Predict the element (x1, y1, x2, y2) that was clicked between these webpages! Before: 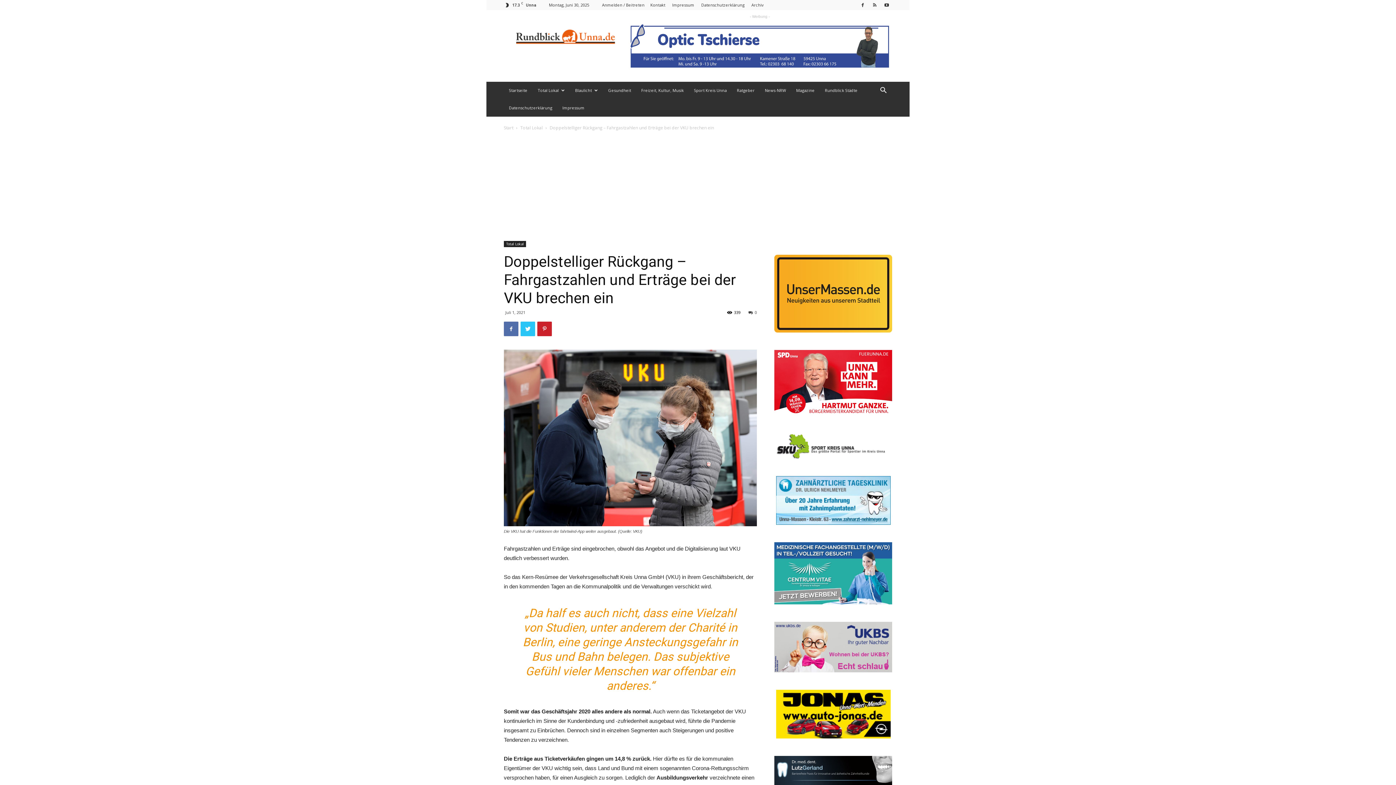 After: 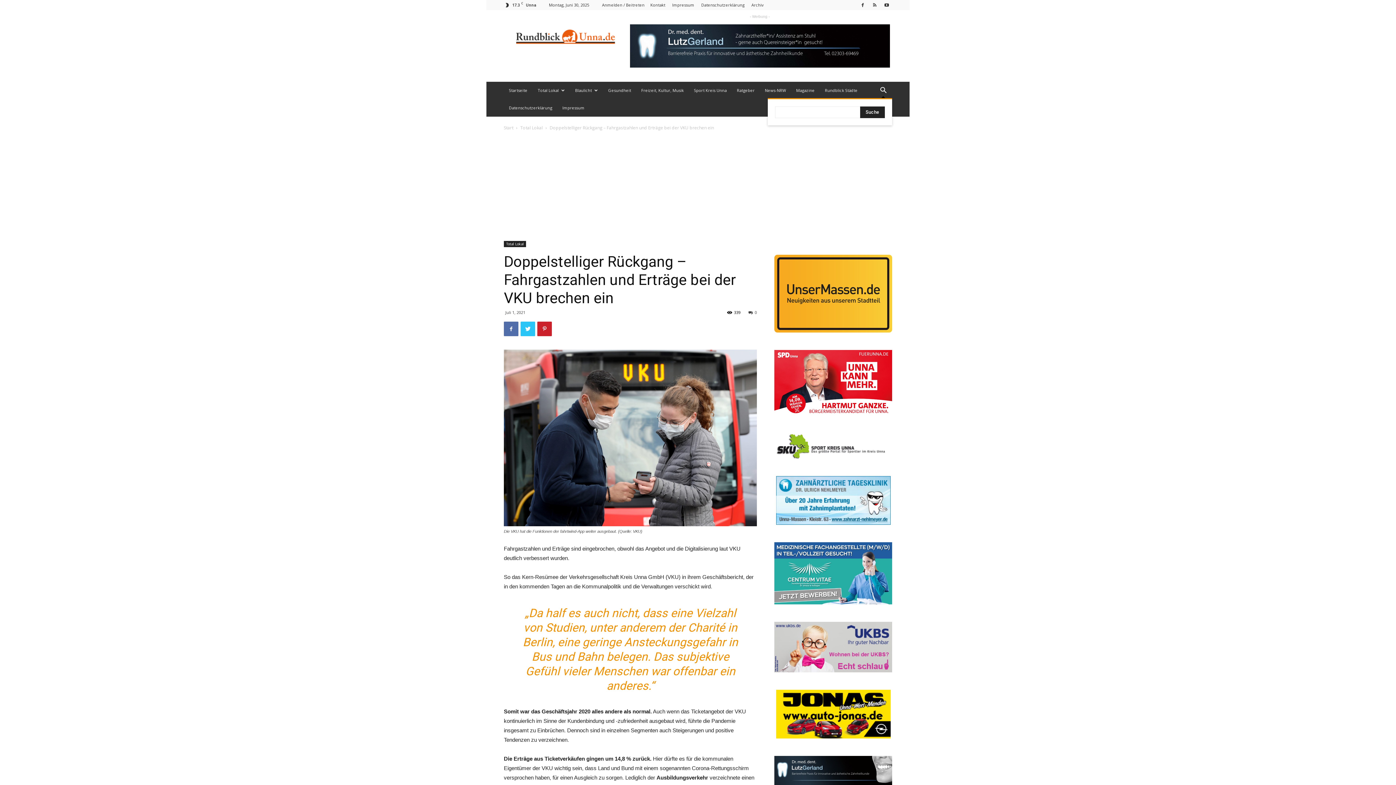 Action: bbox: (874, 87, 892, 94)